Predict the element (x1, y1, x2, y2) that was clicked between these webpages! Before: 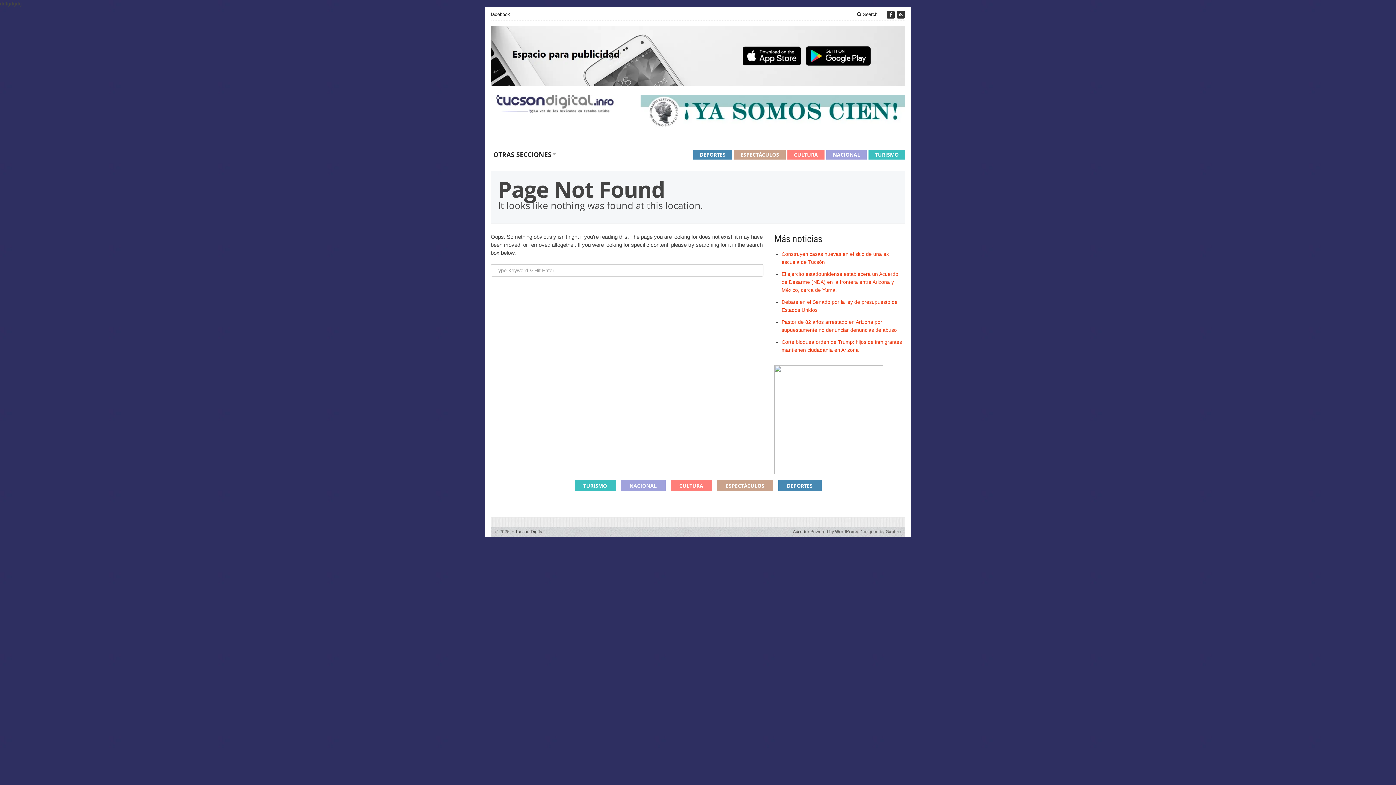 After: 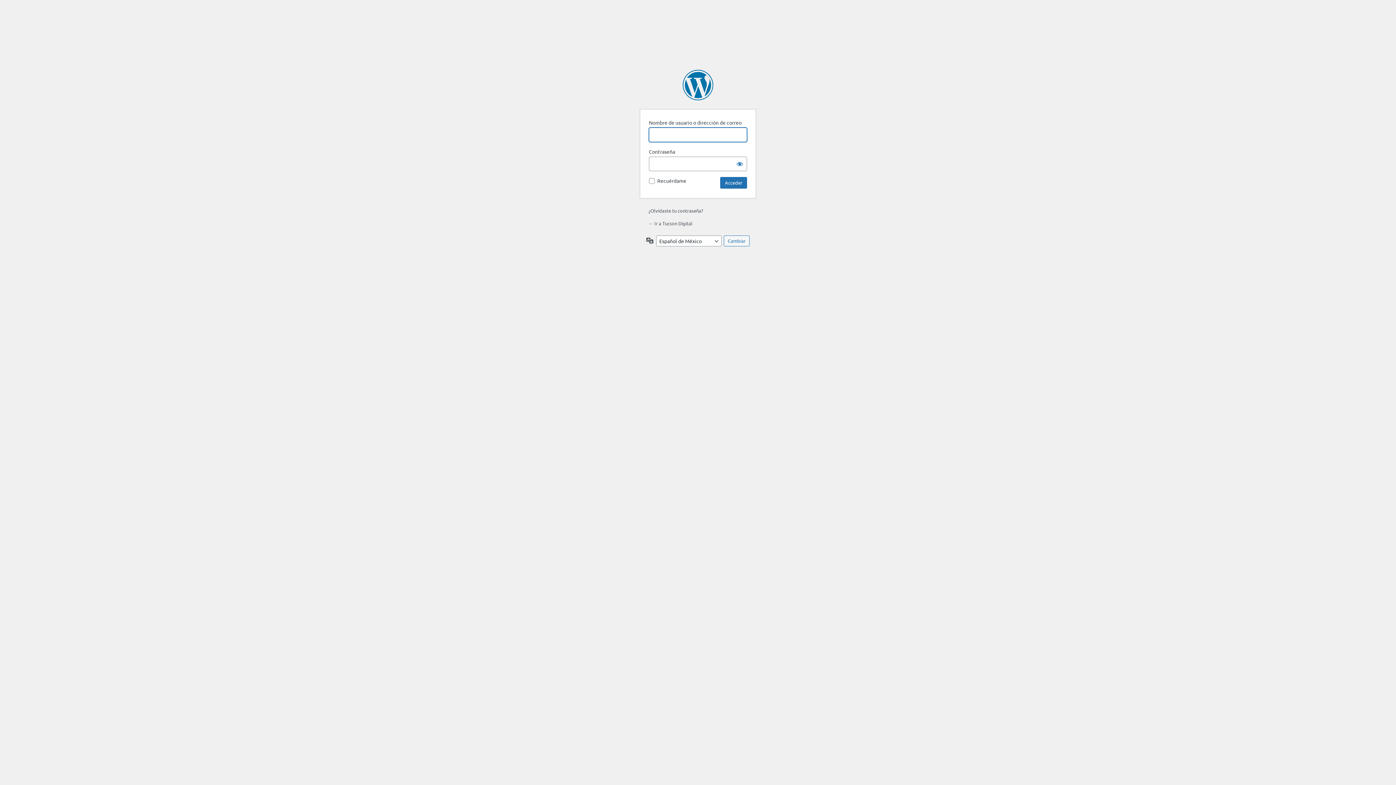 Action: label: Acceder bbox: (793, 529, 809, 534)